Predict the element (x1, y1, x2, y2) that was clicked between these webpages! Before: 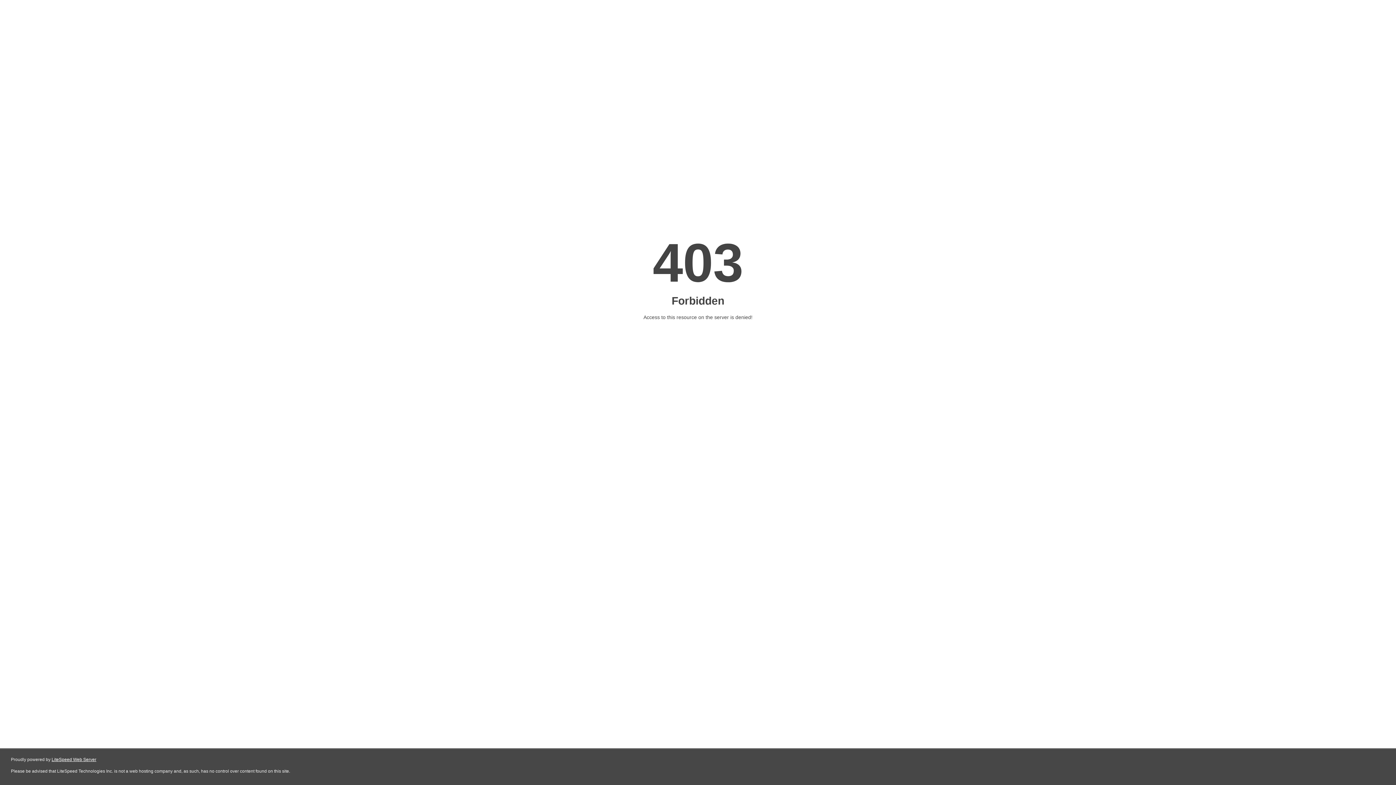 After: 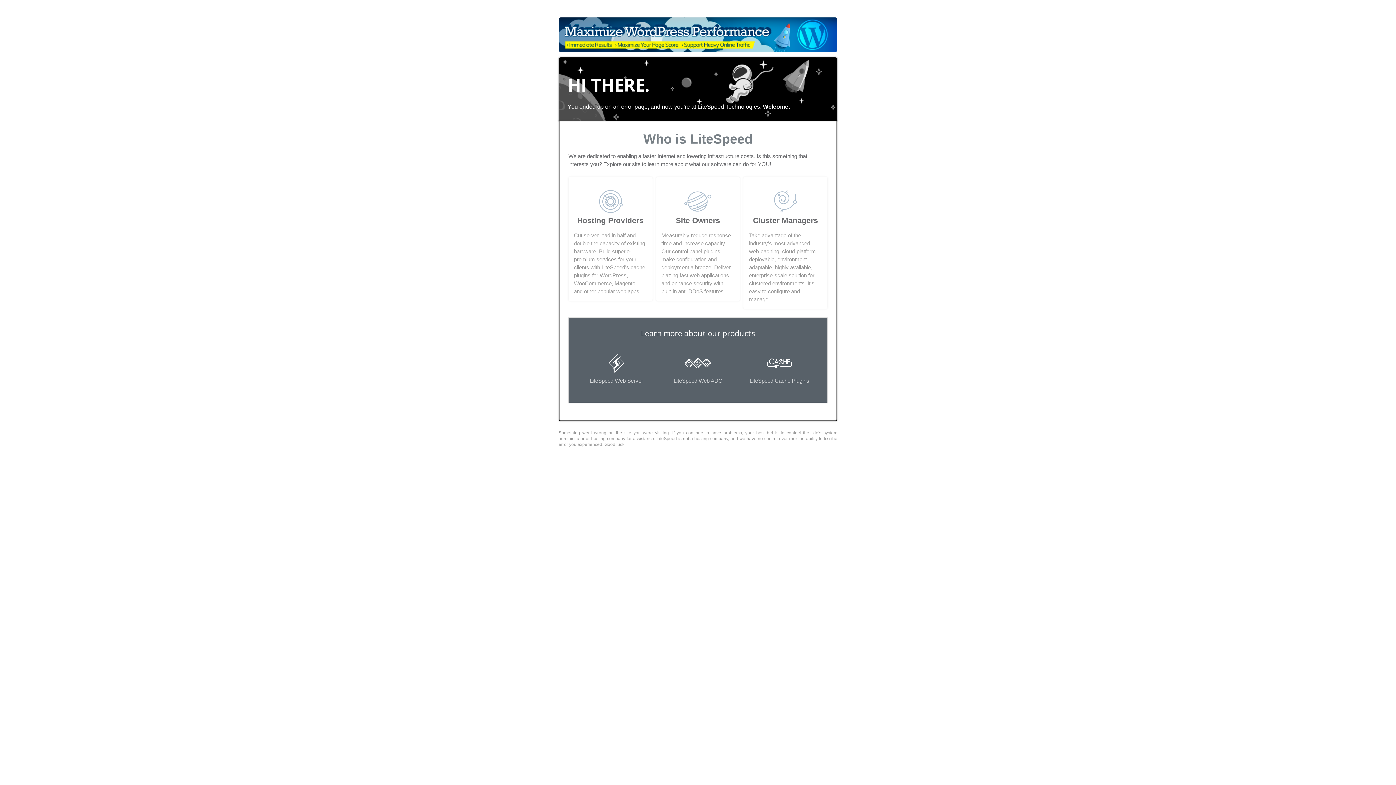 Action: label: LiteSpeed Web Server bbox: (51, 757, 96, 762)